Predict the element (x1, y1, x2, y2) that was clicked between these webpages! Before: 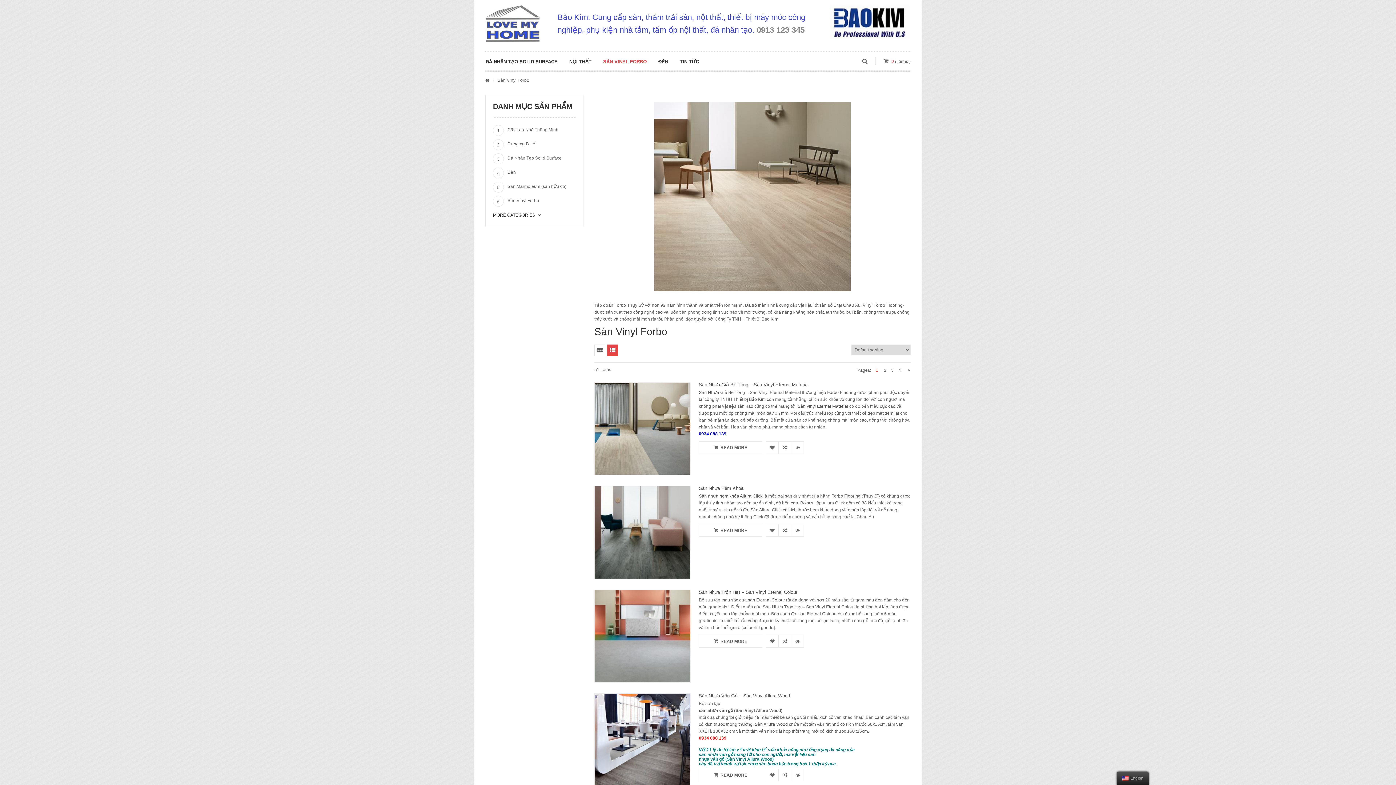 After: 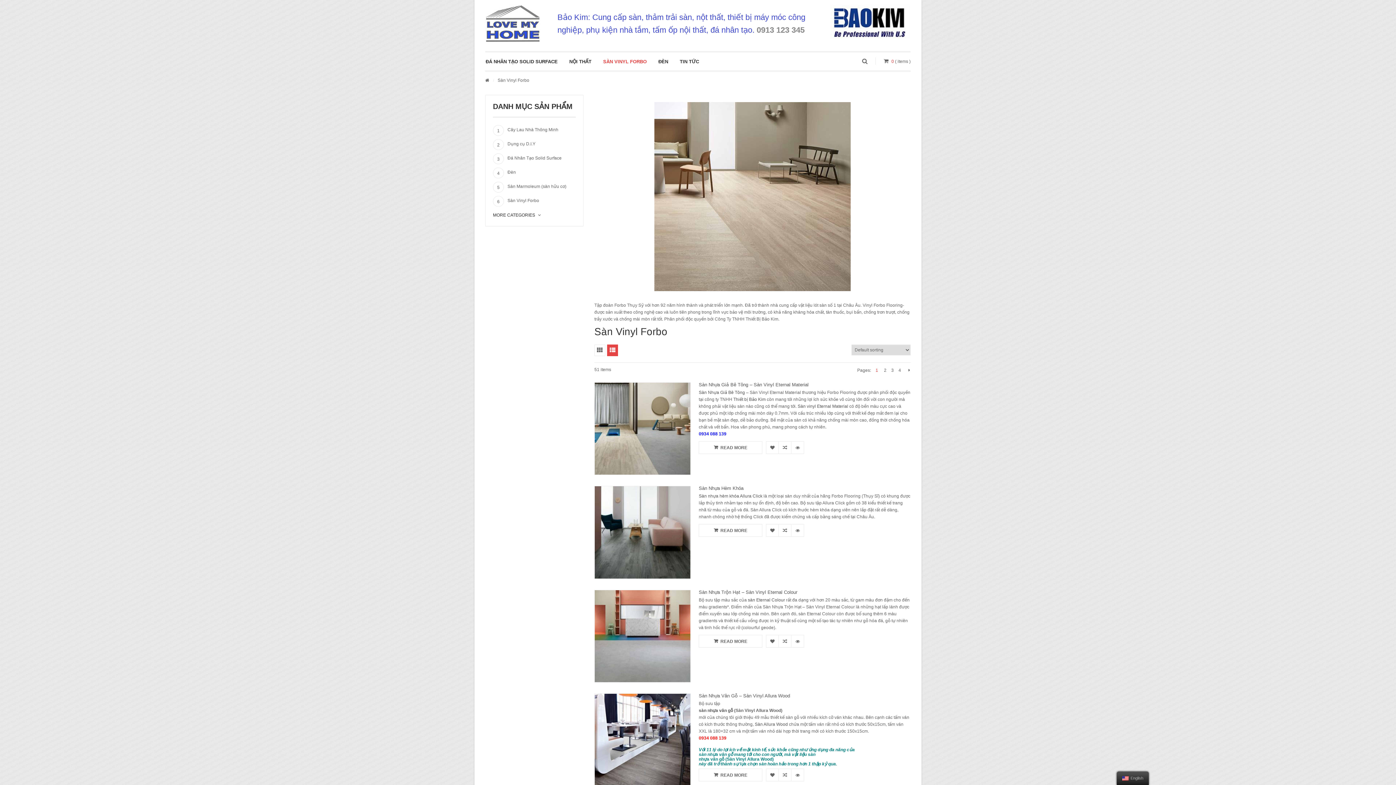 Action: bbox: (756, 25, 804, 34) label: 0913 123 345